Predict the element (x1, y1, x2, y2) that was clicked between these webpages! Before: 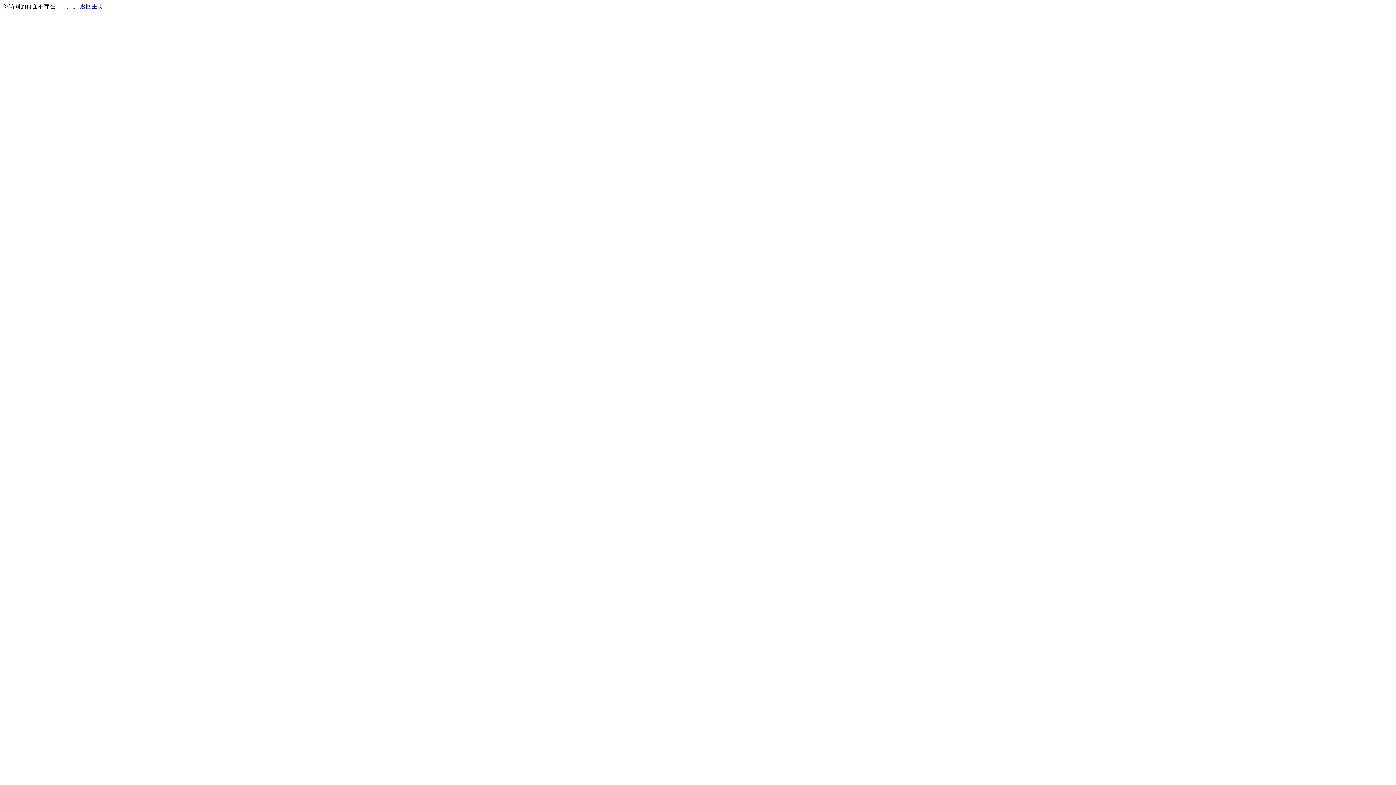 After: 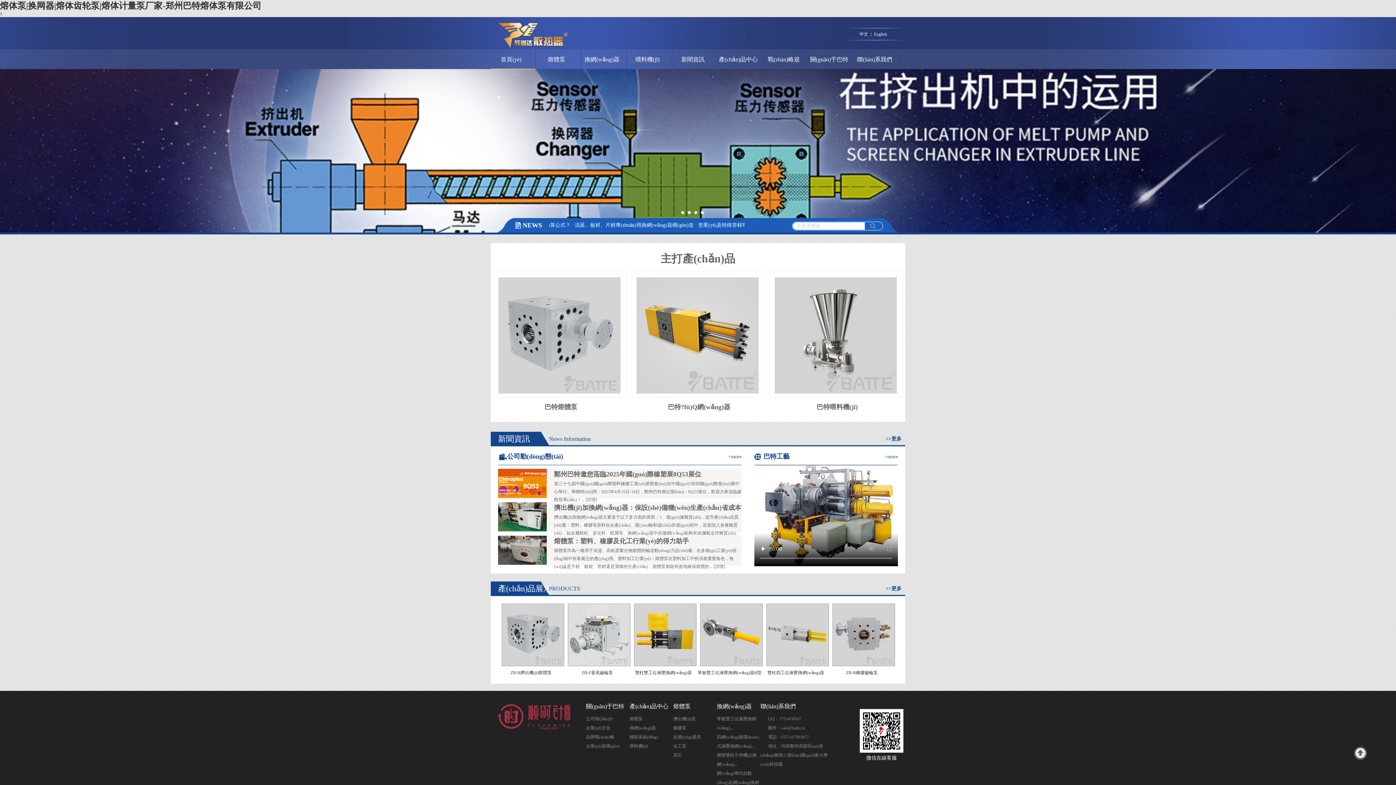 Action: label: 返回主页 bbox: (80, 3, 103, 9)